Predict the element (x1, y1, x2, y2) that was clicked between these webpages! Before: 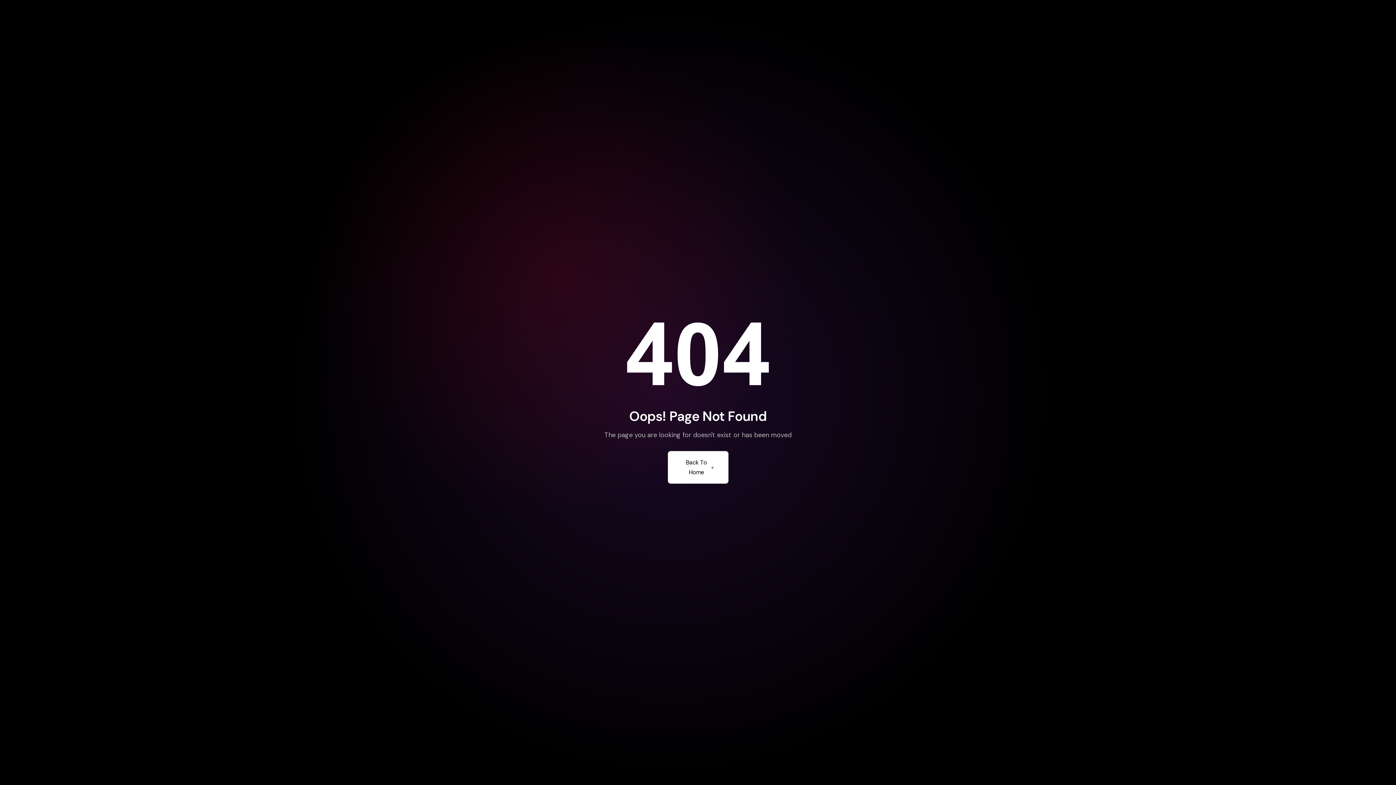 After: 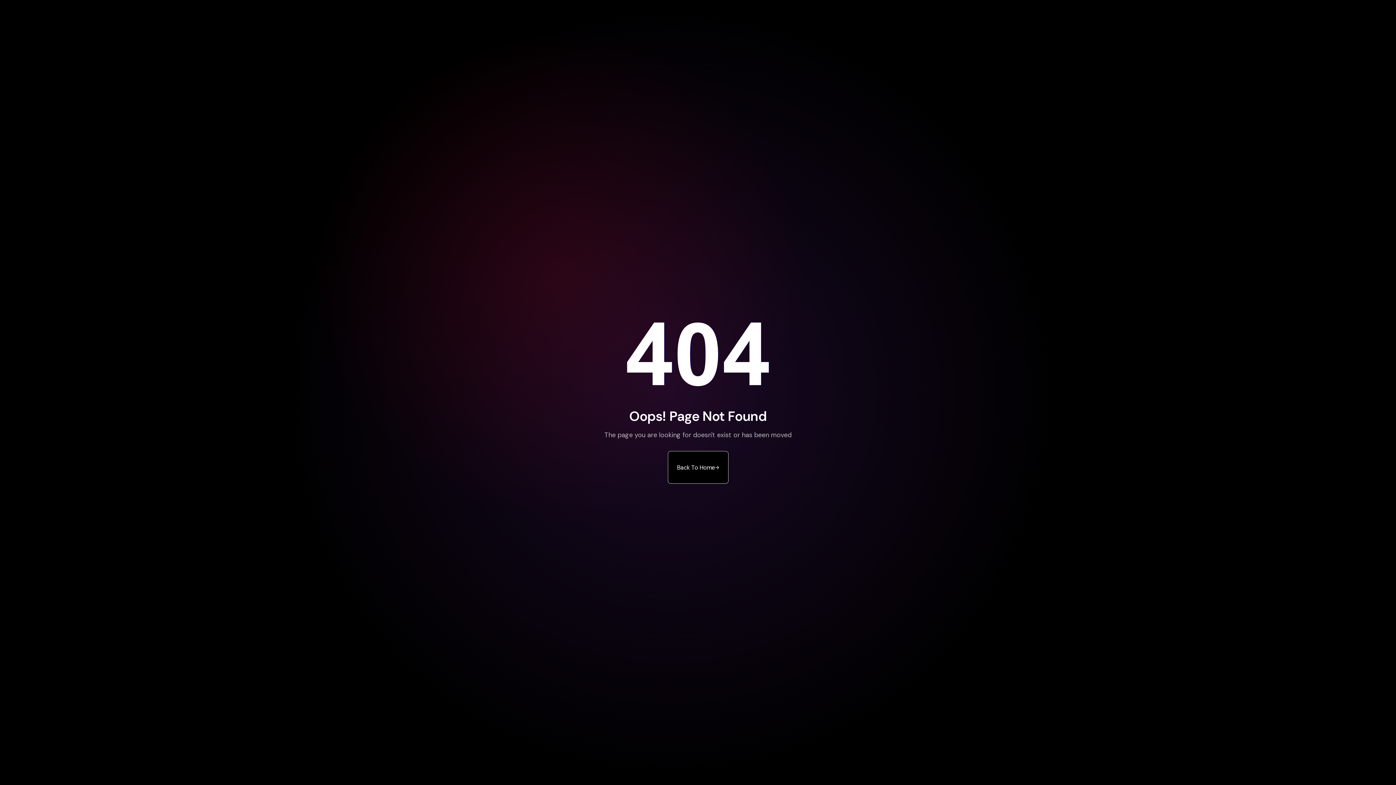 Action: label: Back To Home
Back To Home bbox: (667, 451, 728, 484)